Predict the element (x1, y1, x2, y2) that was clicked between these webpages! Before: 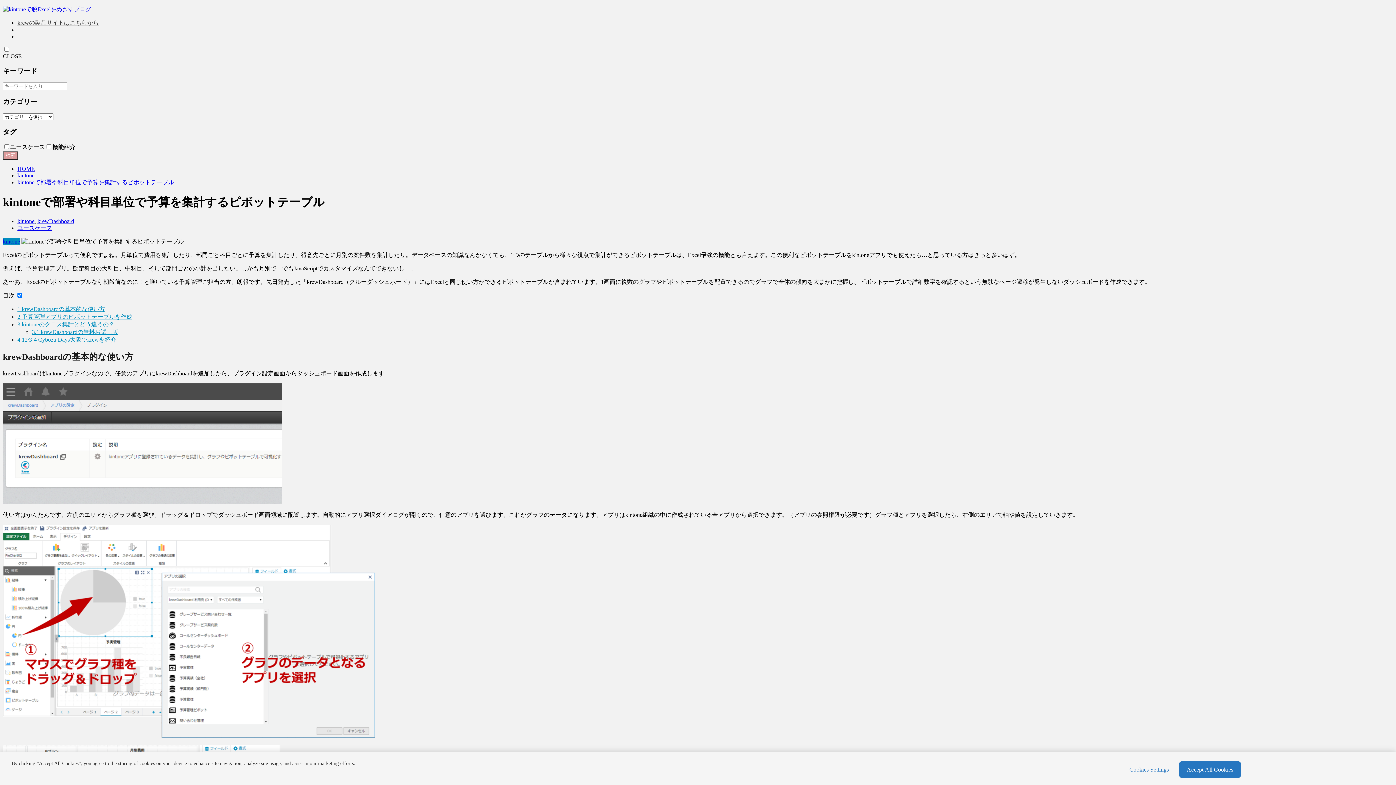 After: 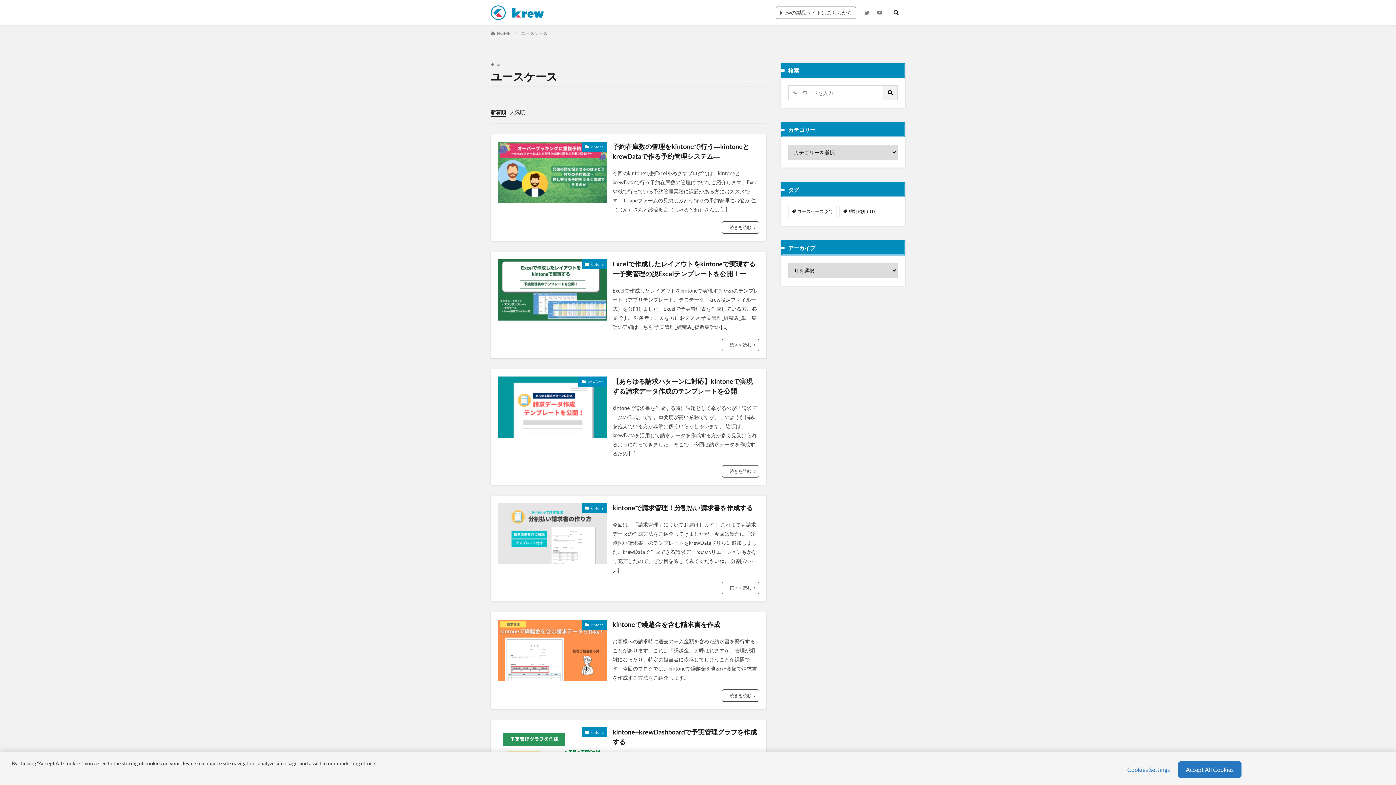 Action: label: ユースケース bbox: (17, 225, 52, 231)